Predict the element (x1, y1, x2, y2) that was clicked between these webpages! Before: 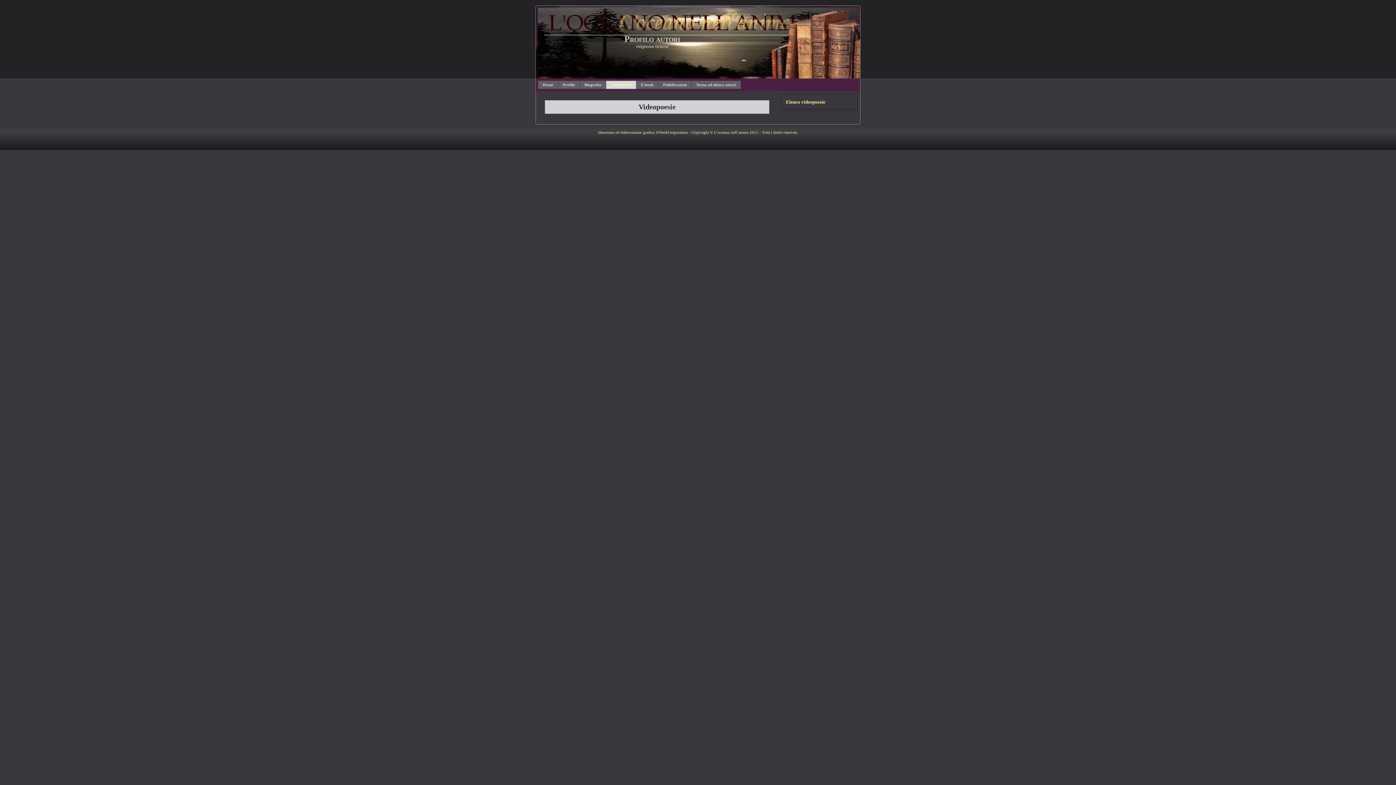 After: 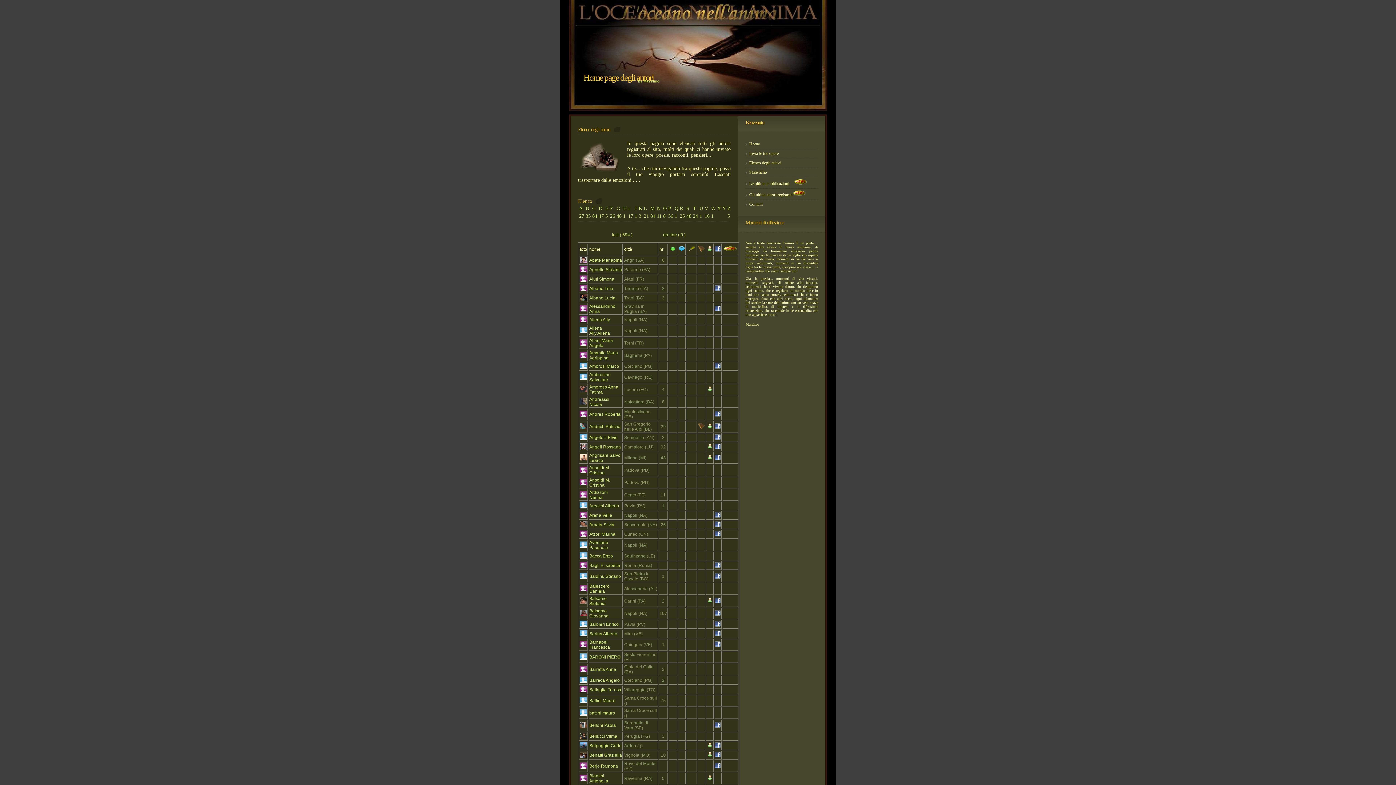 Action: label: Torna ad elenco autori bbox: (691, 80, 741, 89)